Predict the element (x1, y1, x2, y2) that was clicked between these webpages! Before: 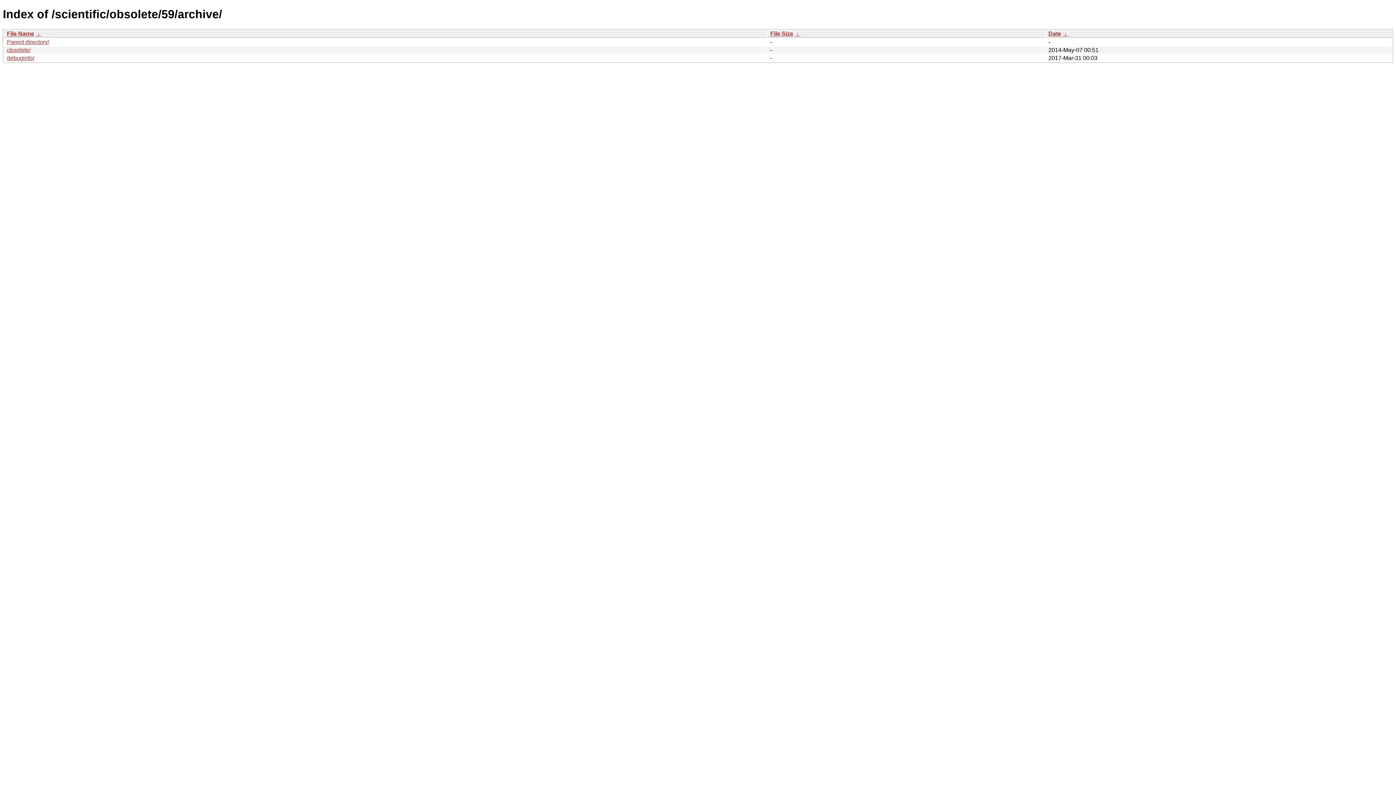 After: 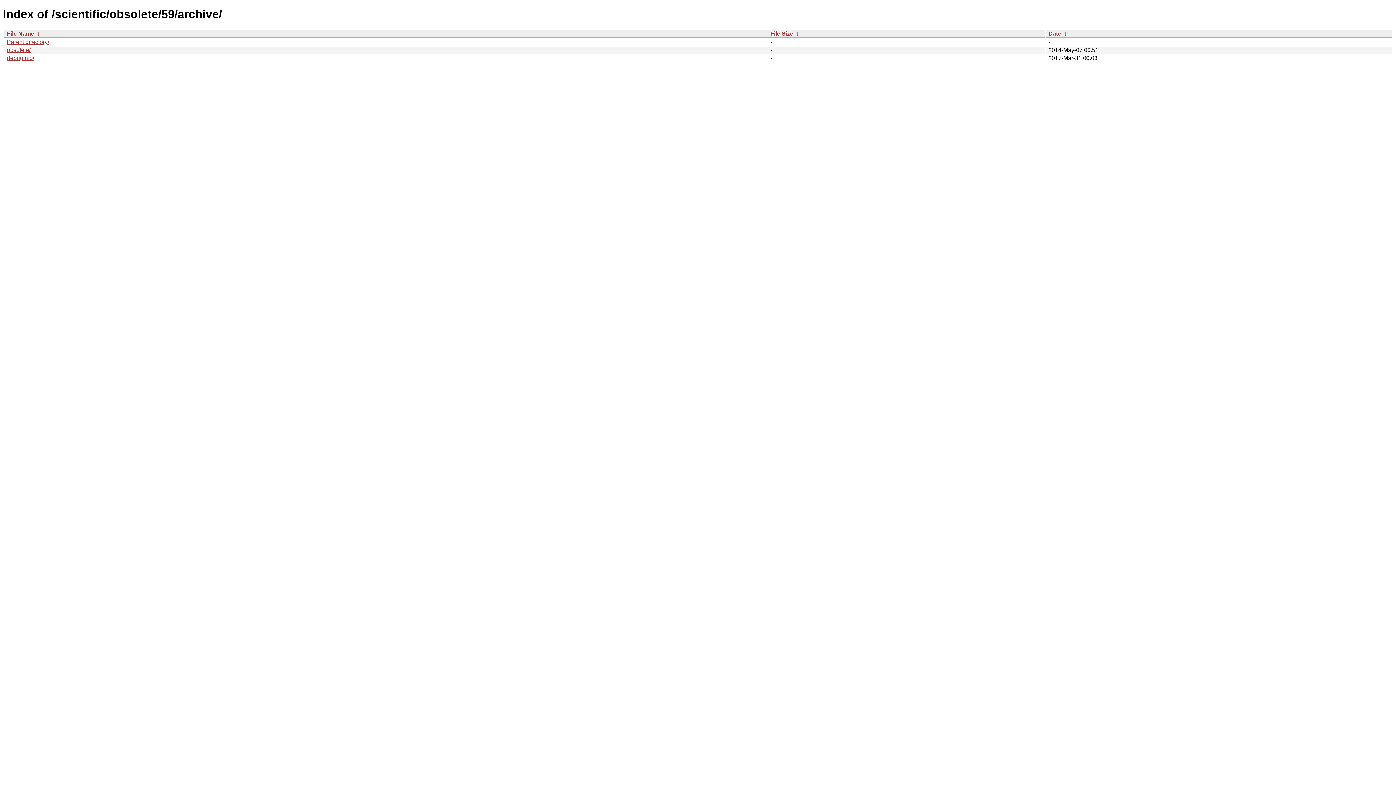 Action: label: Date bbox: (1048, 30, 1061, 36)